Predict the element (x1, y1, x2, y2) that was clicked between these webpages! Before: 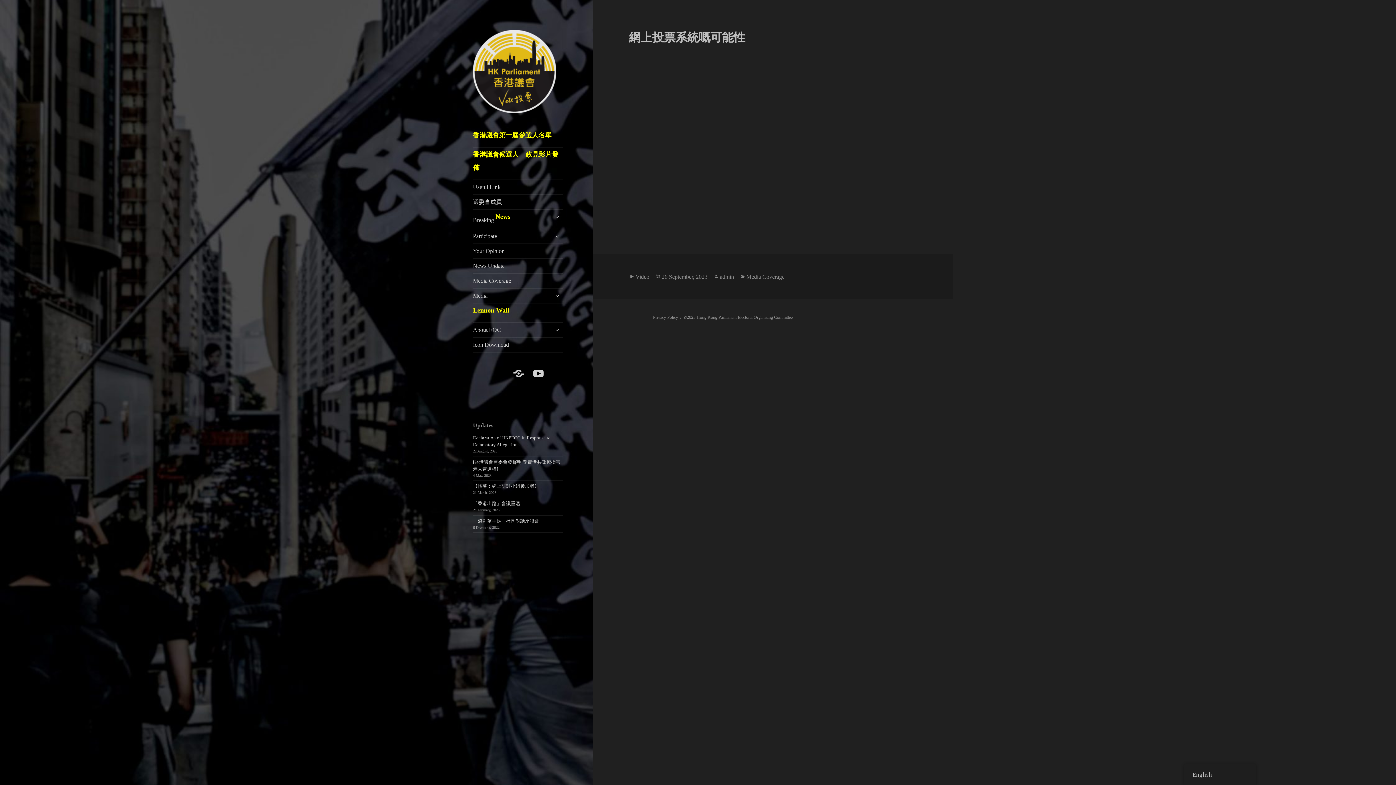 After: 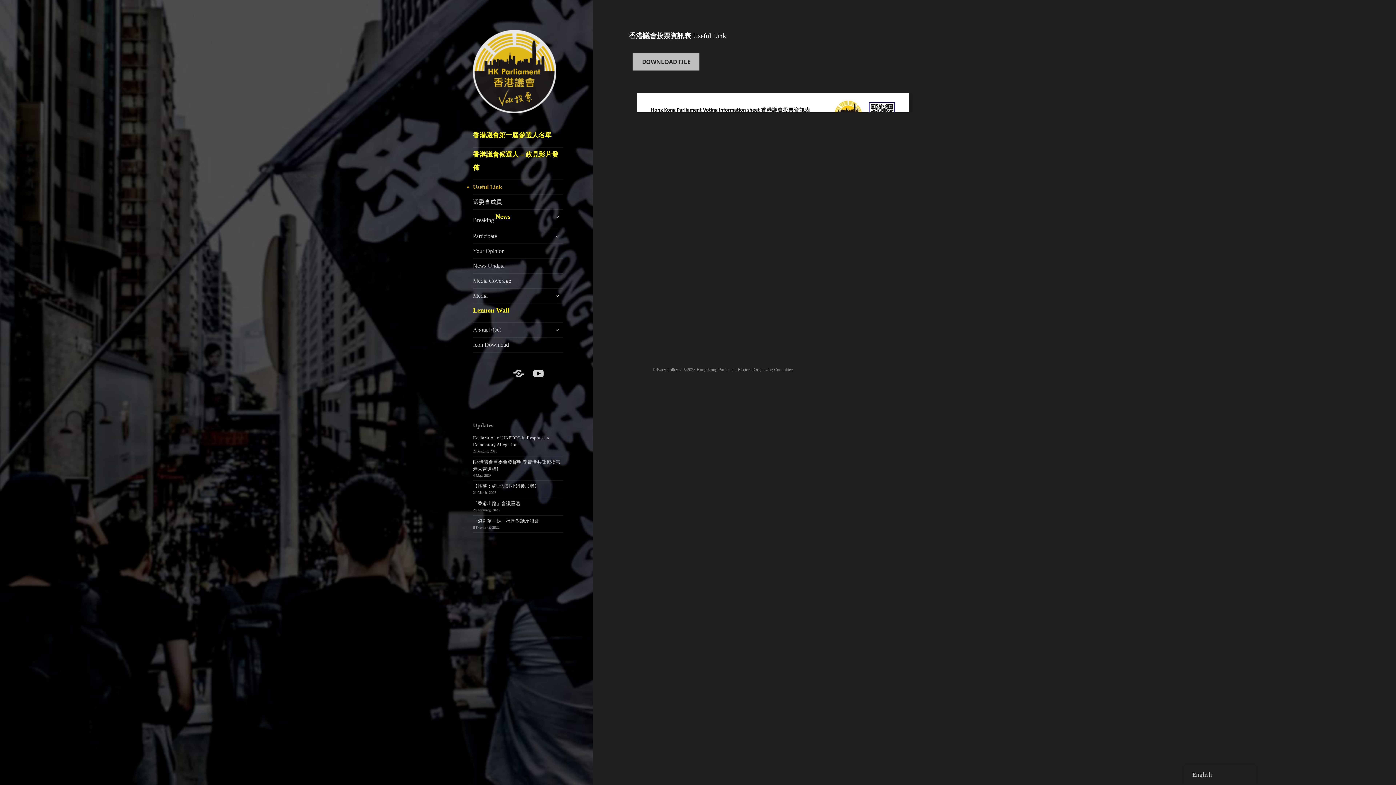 Action: label: Useful Link bbox: (473, 180, 563, 194)